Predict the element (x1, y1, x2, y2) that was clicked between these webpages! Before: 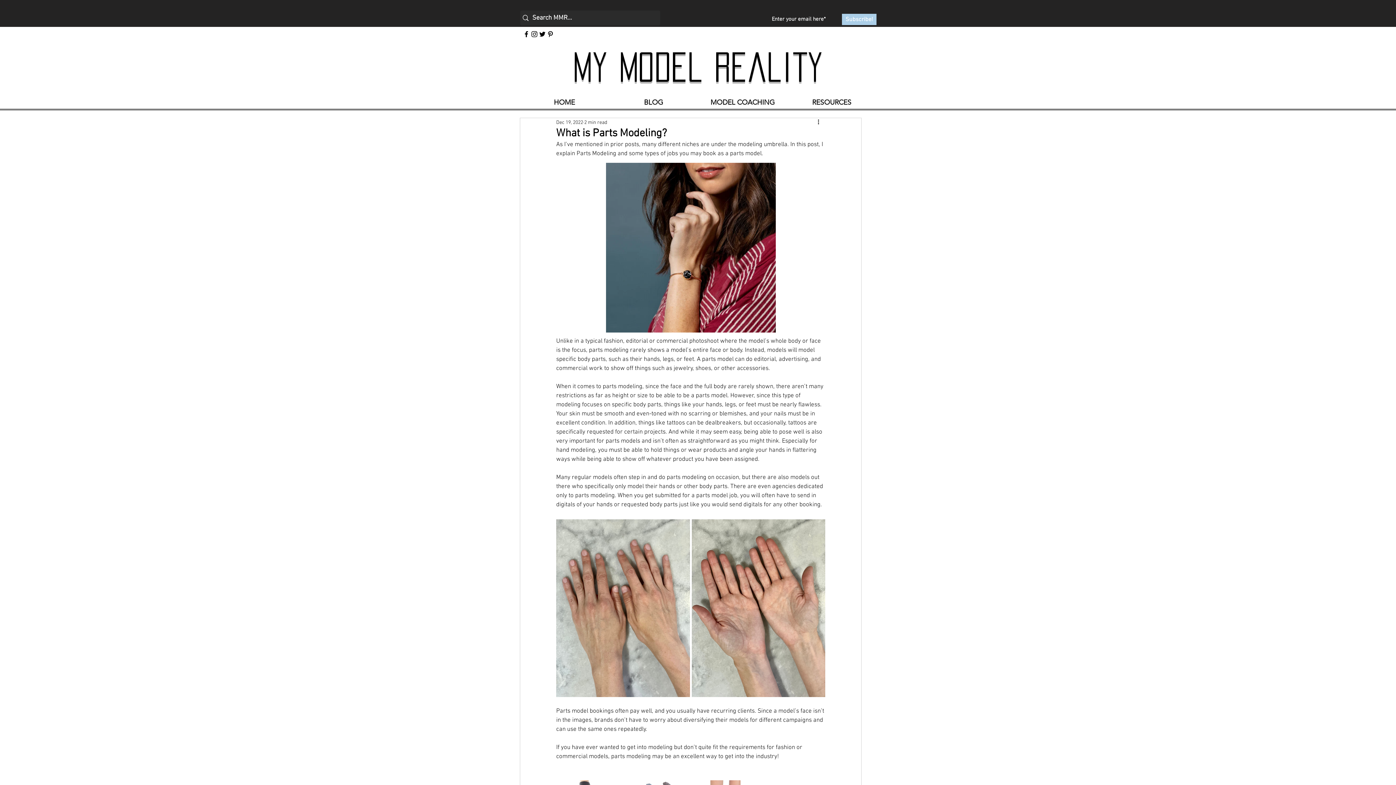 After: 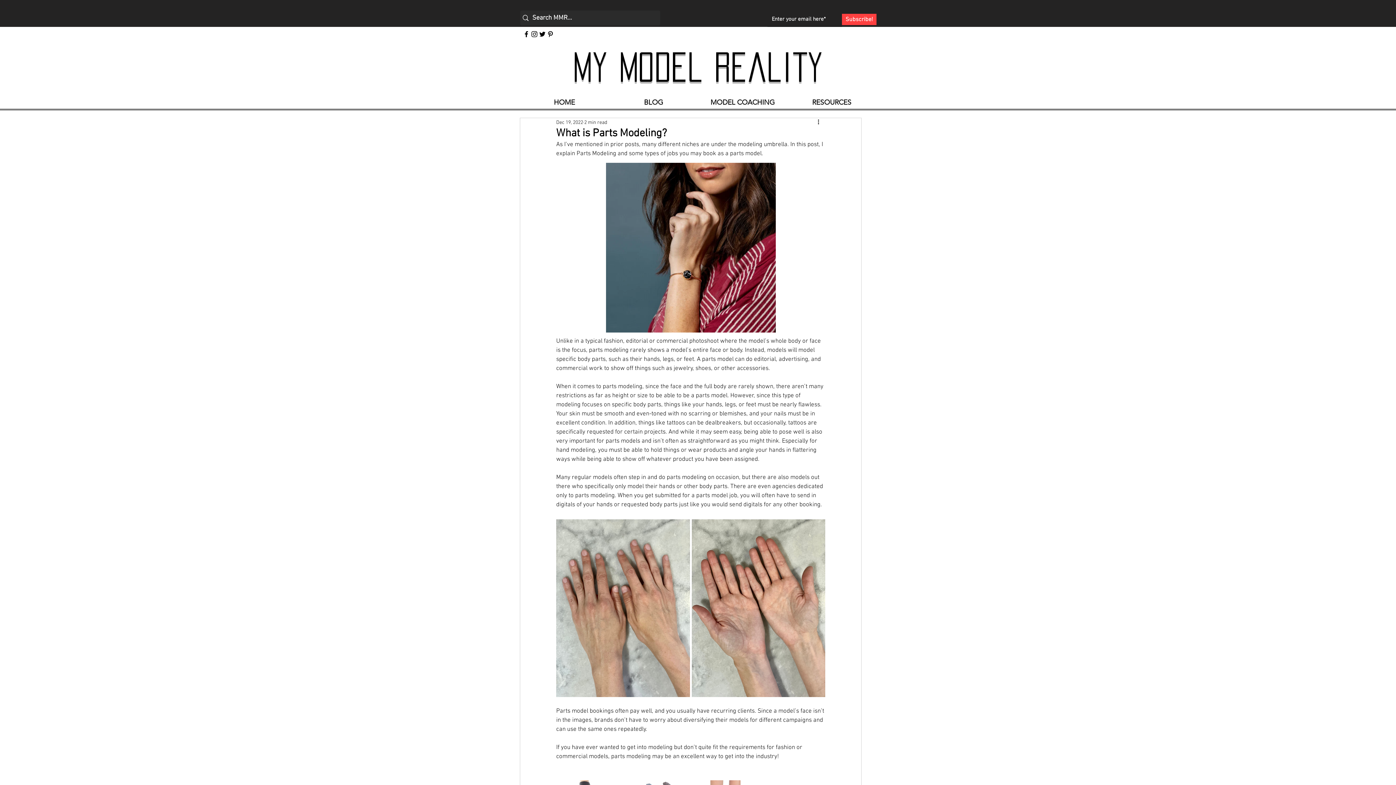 Action: label: Subscribe! bbox: (842, 13, 876, 25)